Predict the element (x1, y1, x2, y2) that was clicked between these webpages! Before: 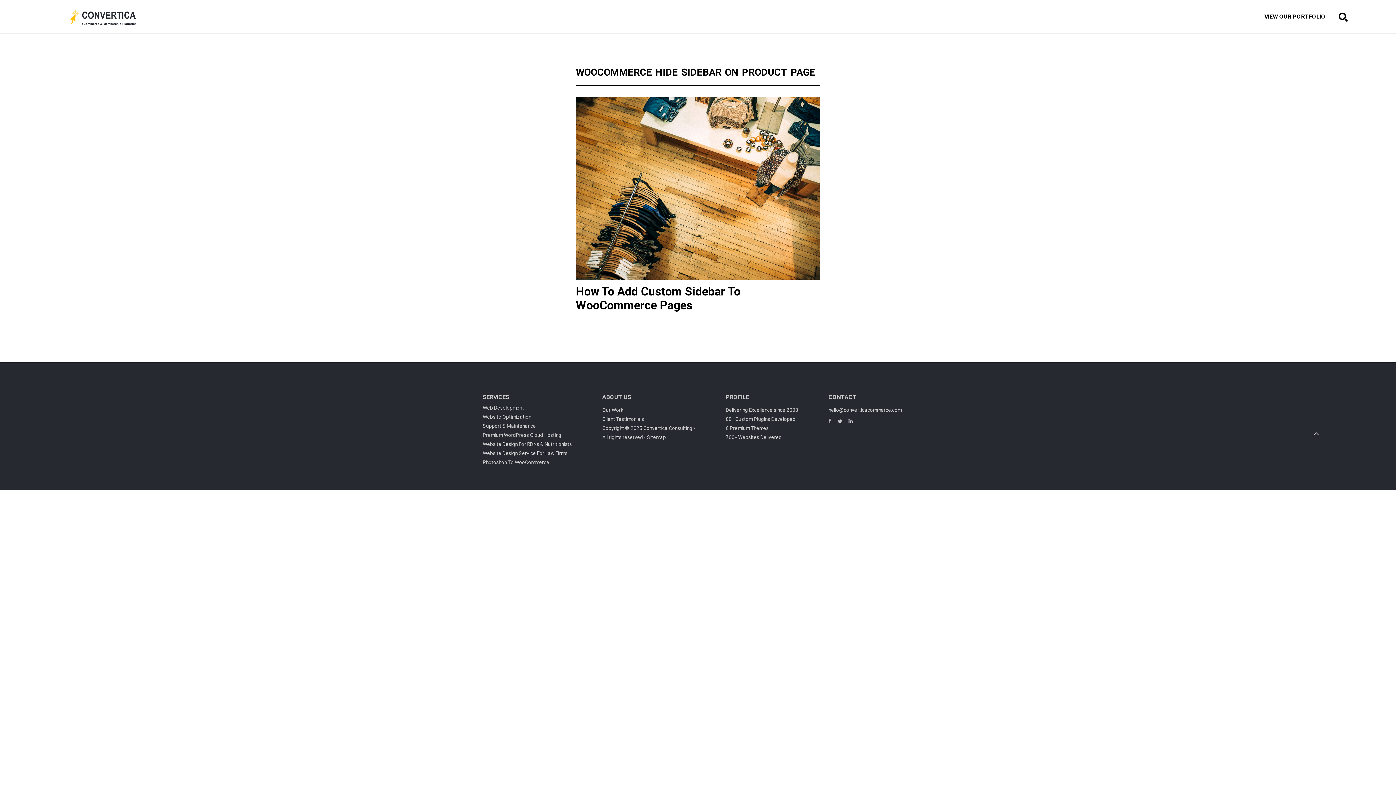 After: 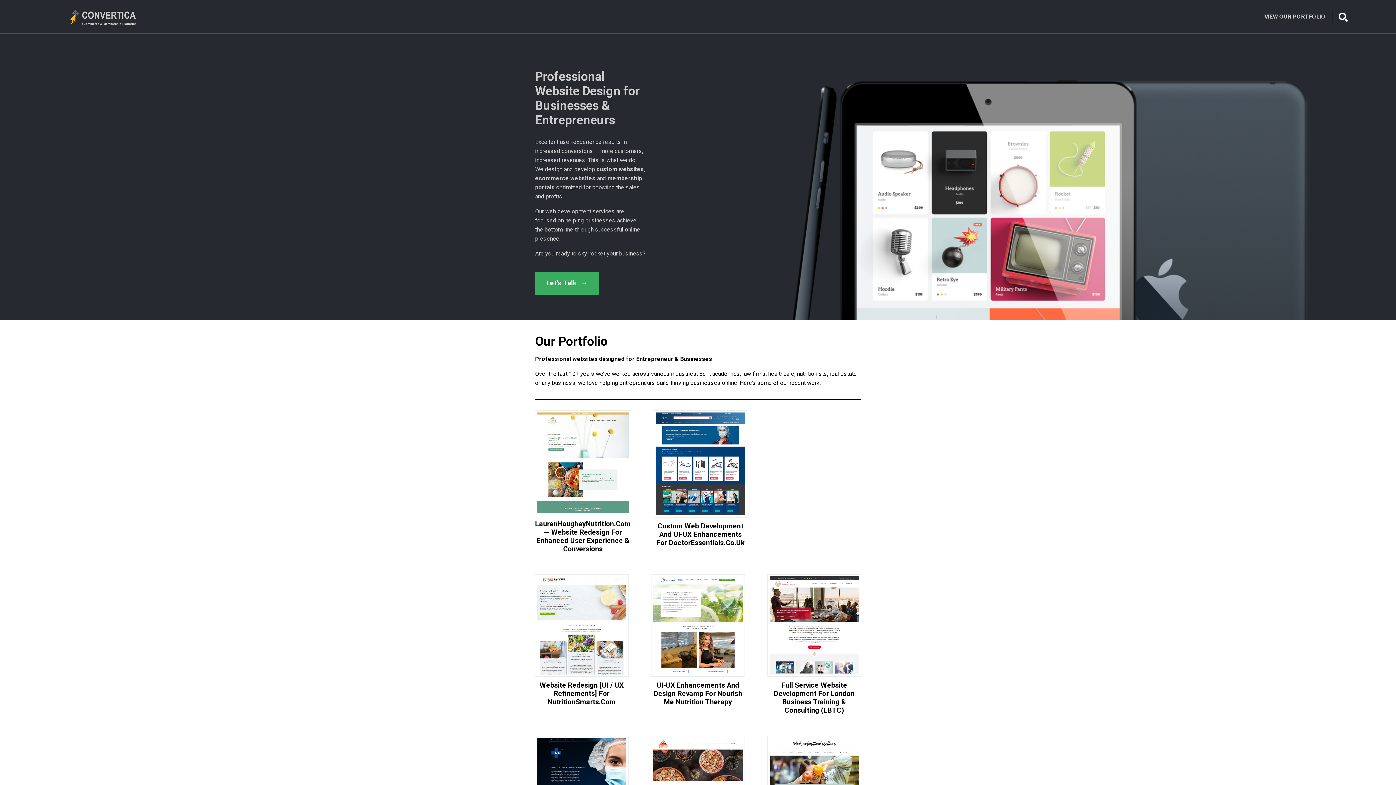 Action: label: VIEW OUR PORTFOLIO bbox: (1258, 10, 1332, 22)